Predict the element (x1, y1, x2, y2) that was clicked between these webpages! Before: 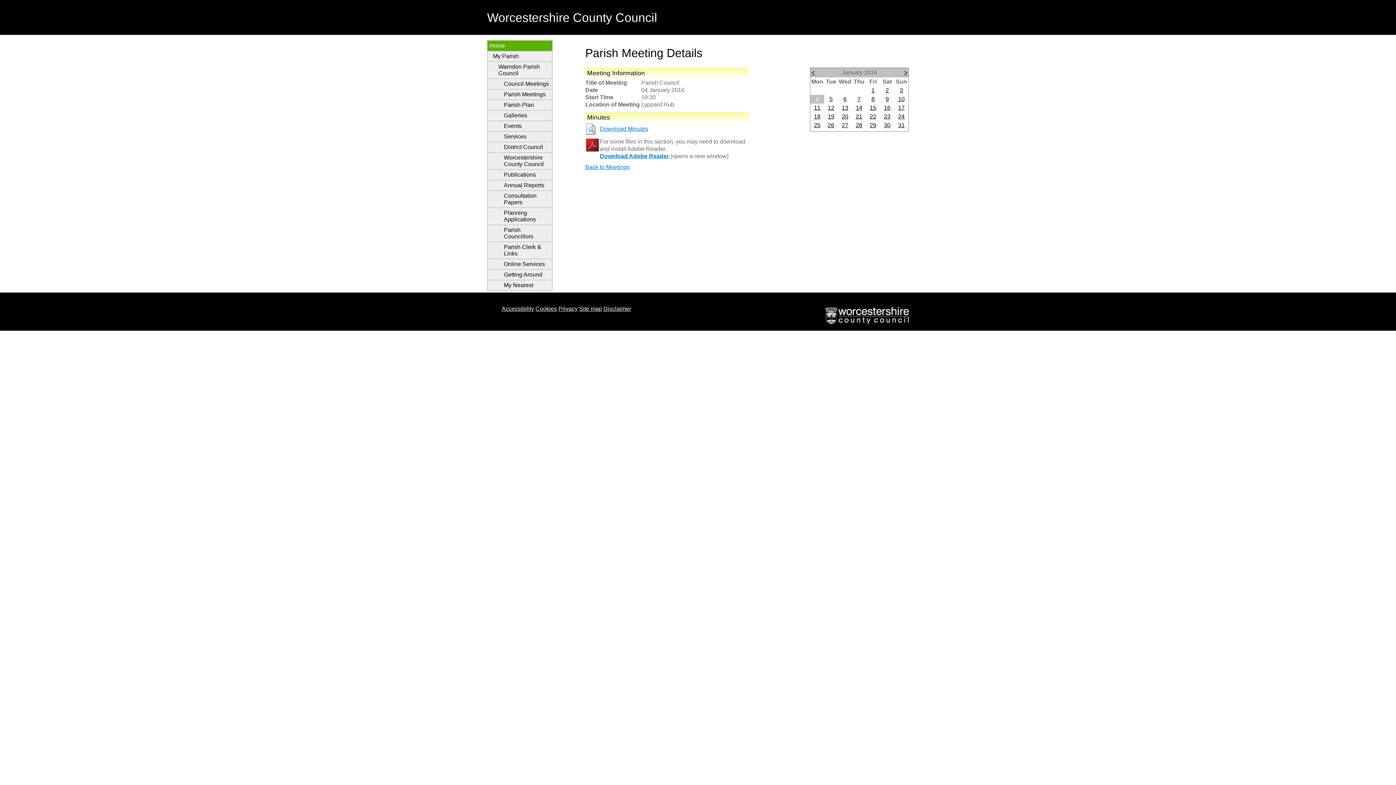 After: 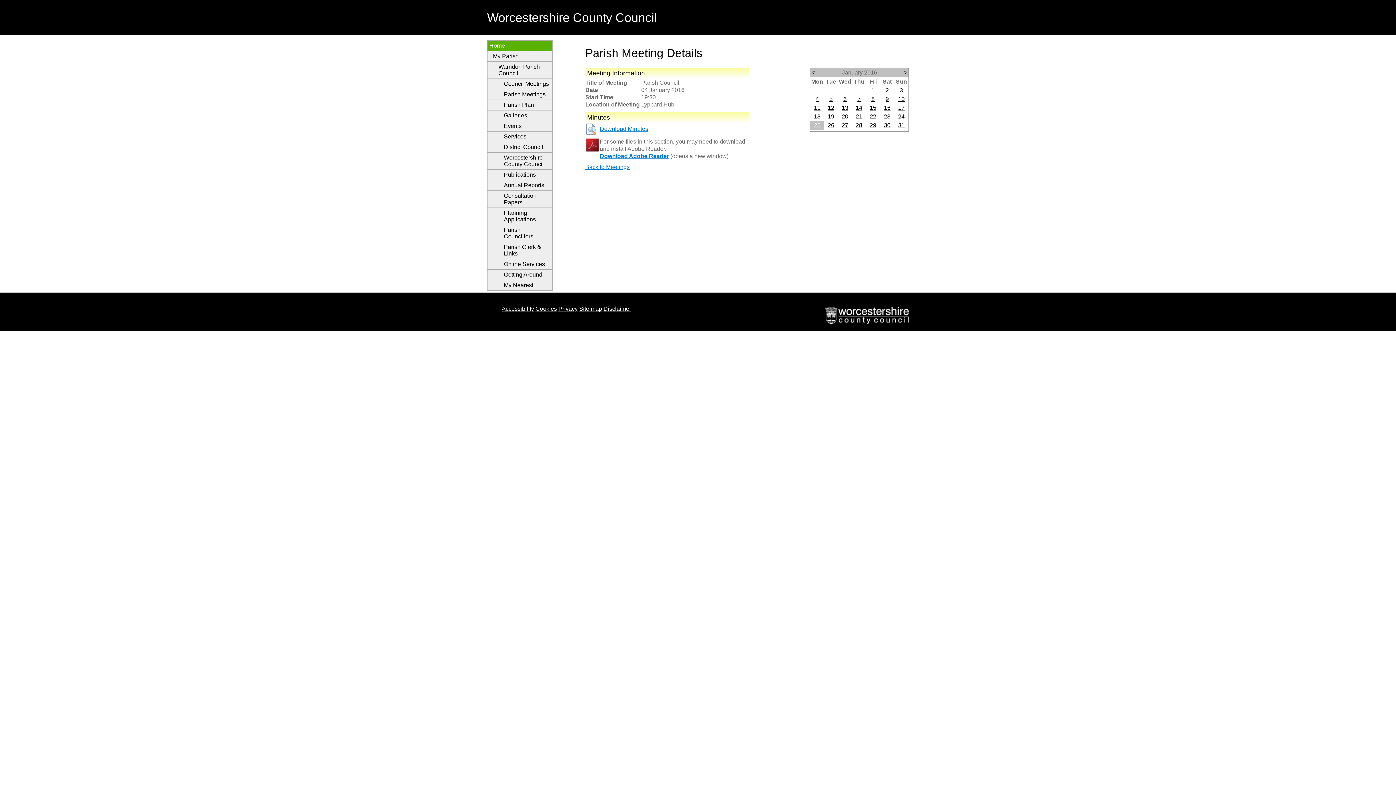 Action: label: 25 bbox: (814, 122, 820, 128)